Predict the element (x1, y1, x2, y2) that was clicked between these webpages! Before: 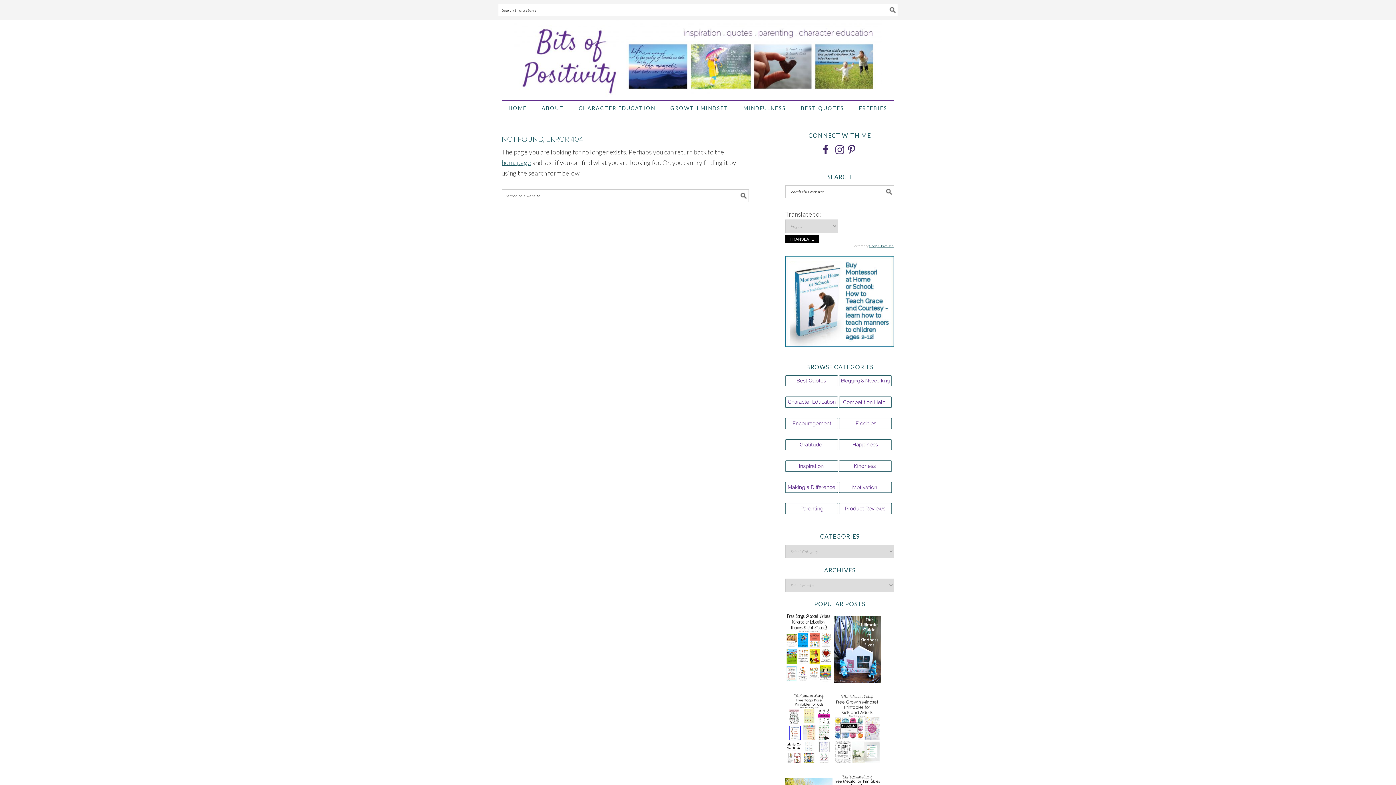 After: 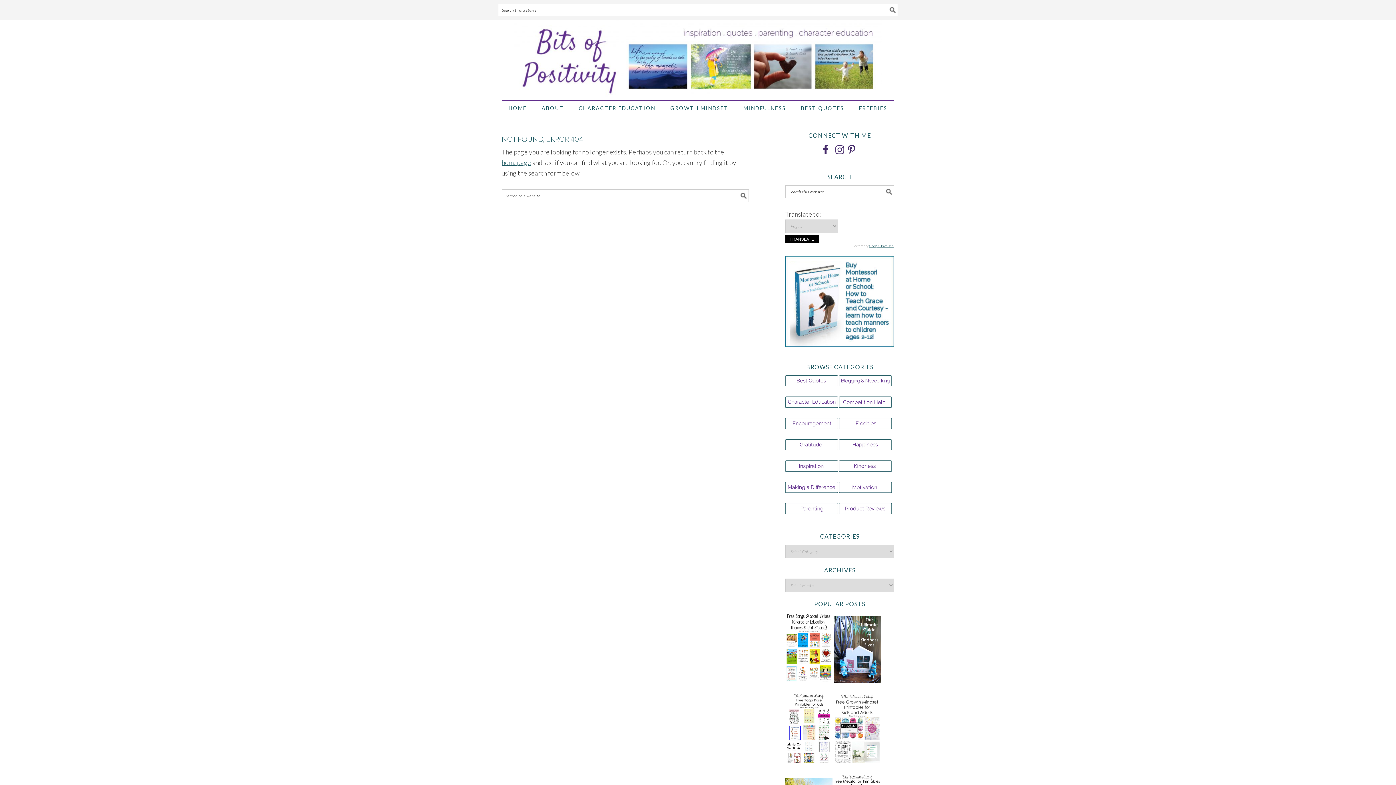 Action: bbox: (820, 155, 831, 163)